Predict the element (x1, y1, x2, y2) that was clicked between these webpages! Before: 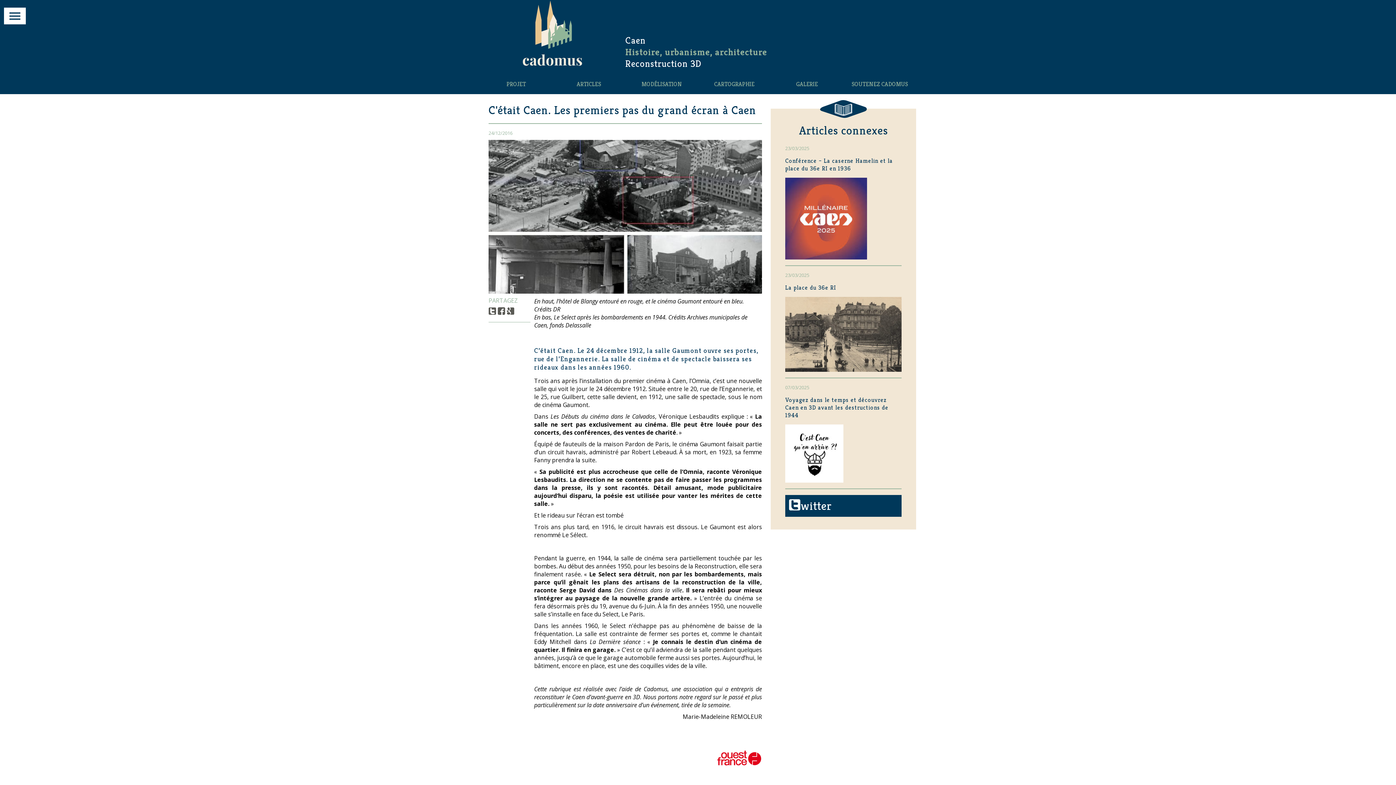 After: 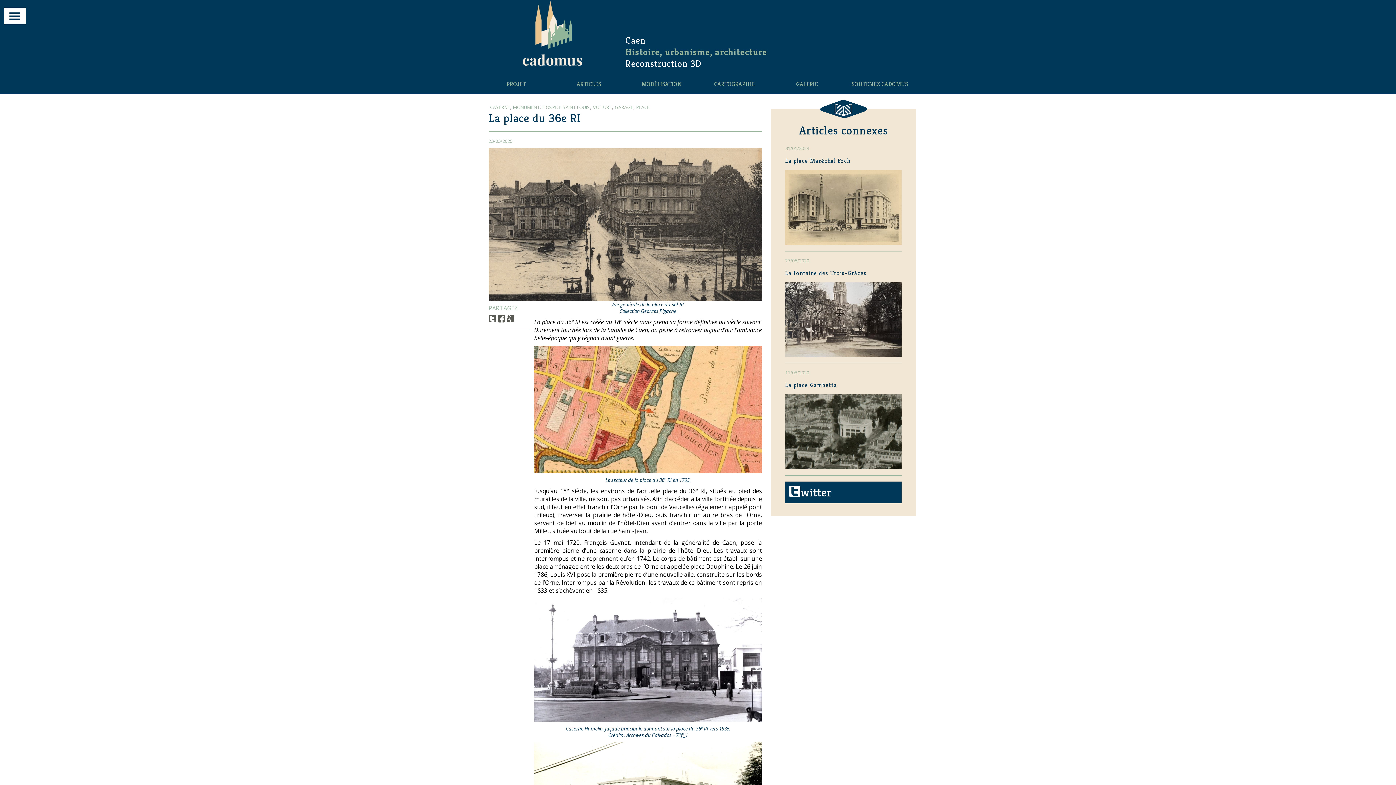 Action: label: La place du 36e RI bbox: (785, 284, 901, 373)